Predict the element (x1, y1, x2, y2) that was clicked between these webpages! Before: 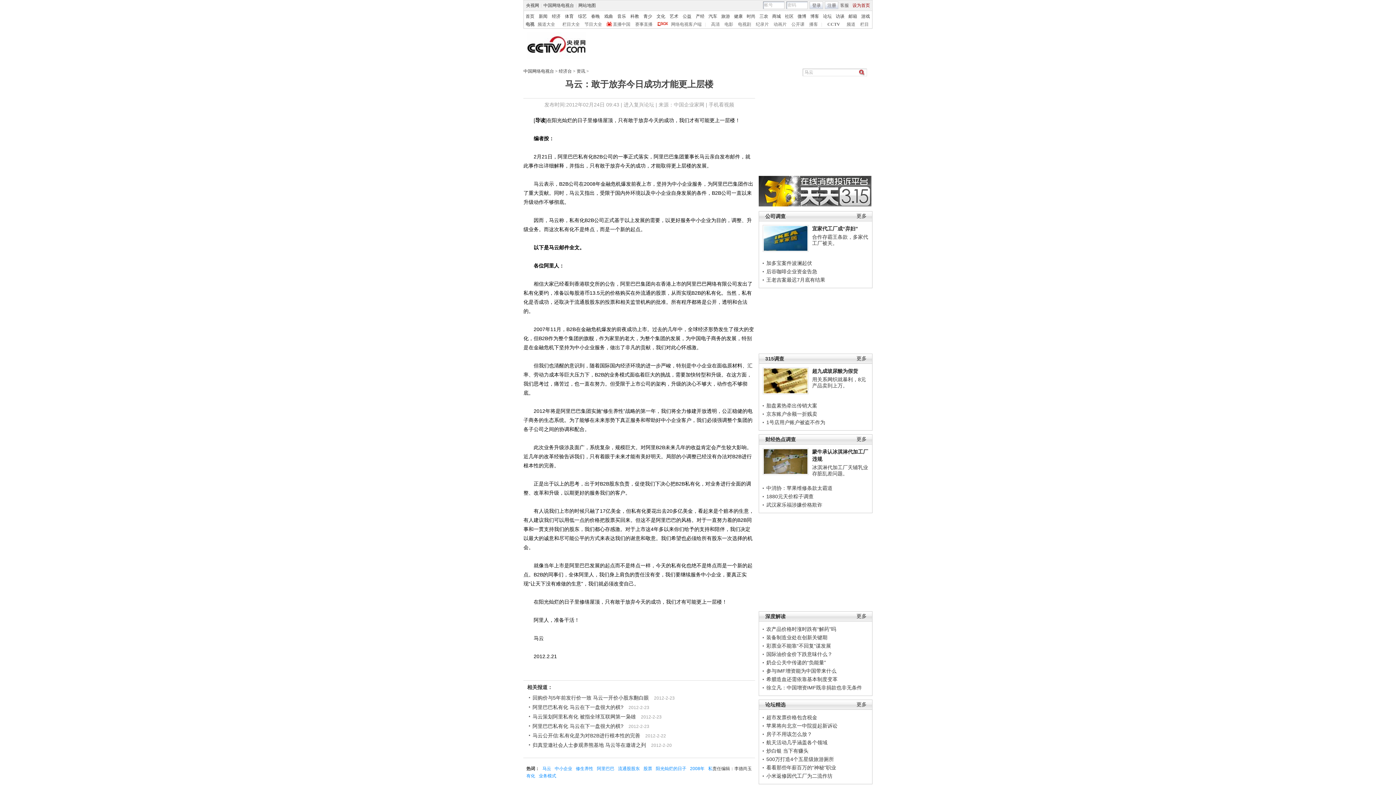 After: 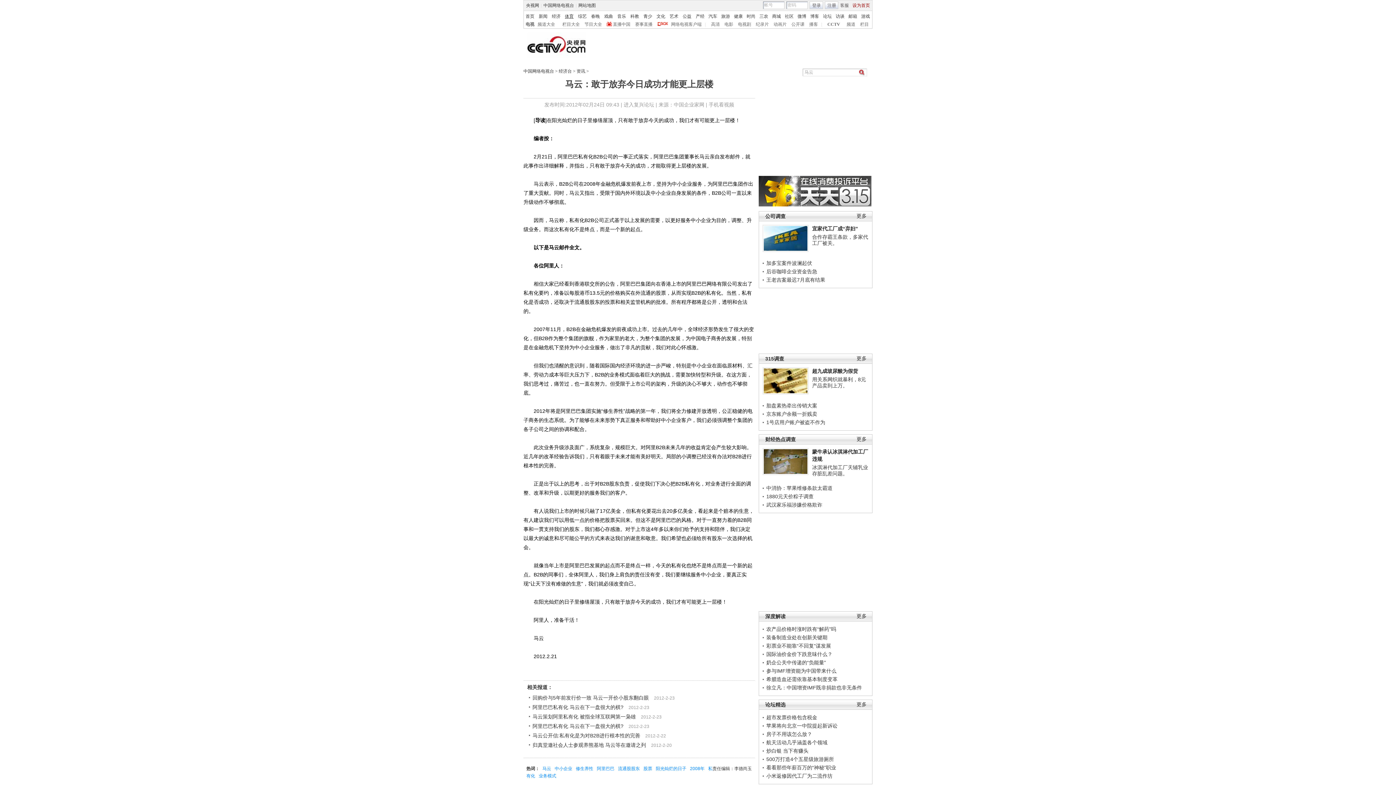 Action: bbox: (565, 13, 573, 18) label: 体育